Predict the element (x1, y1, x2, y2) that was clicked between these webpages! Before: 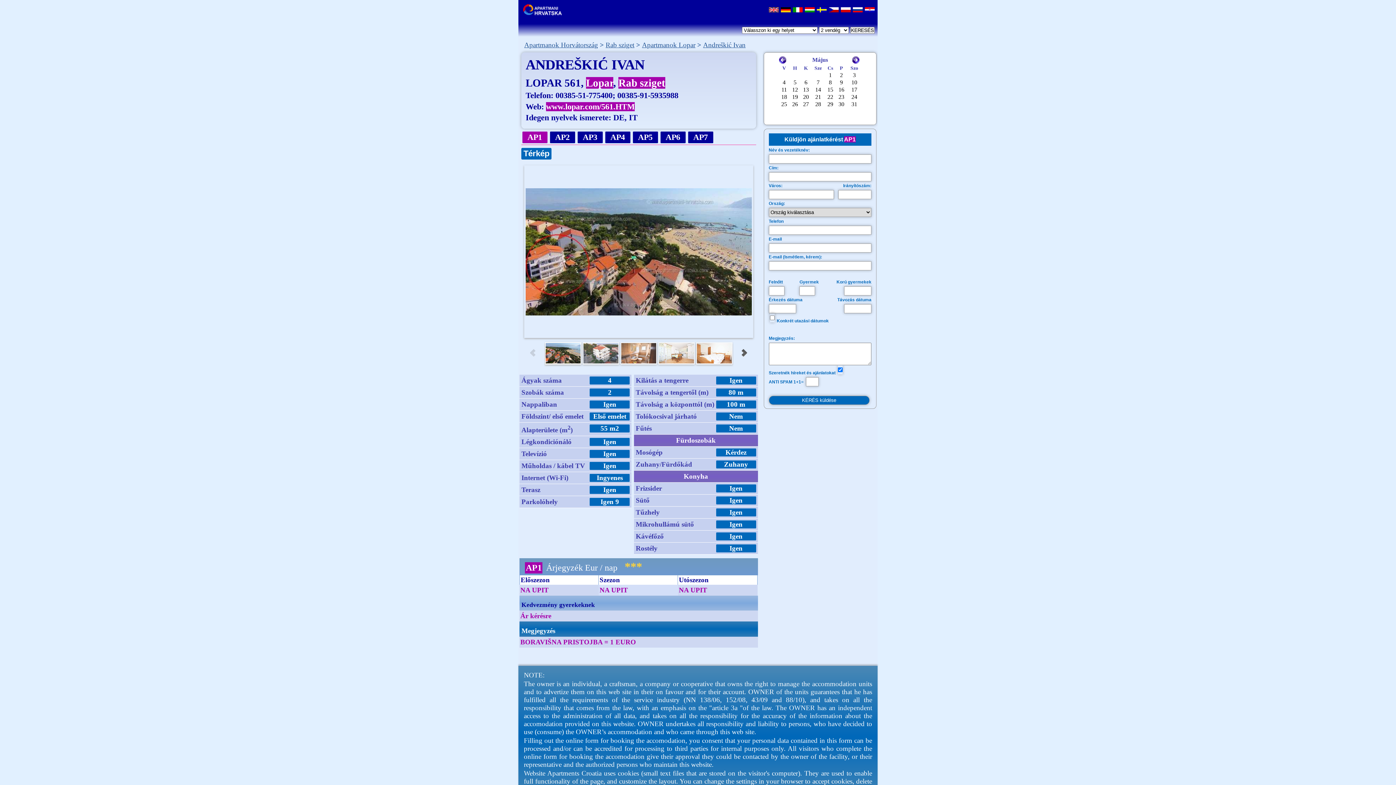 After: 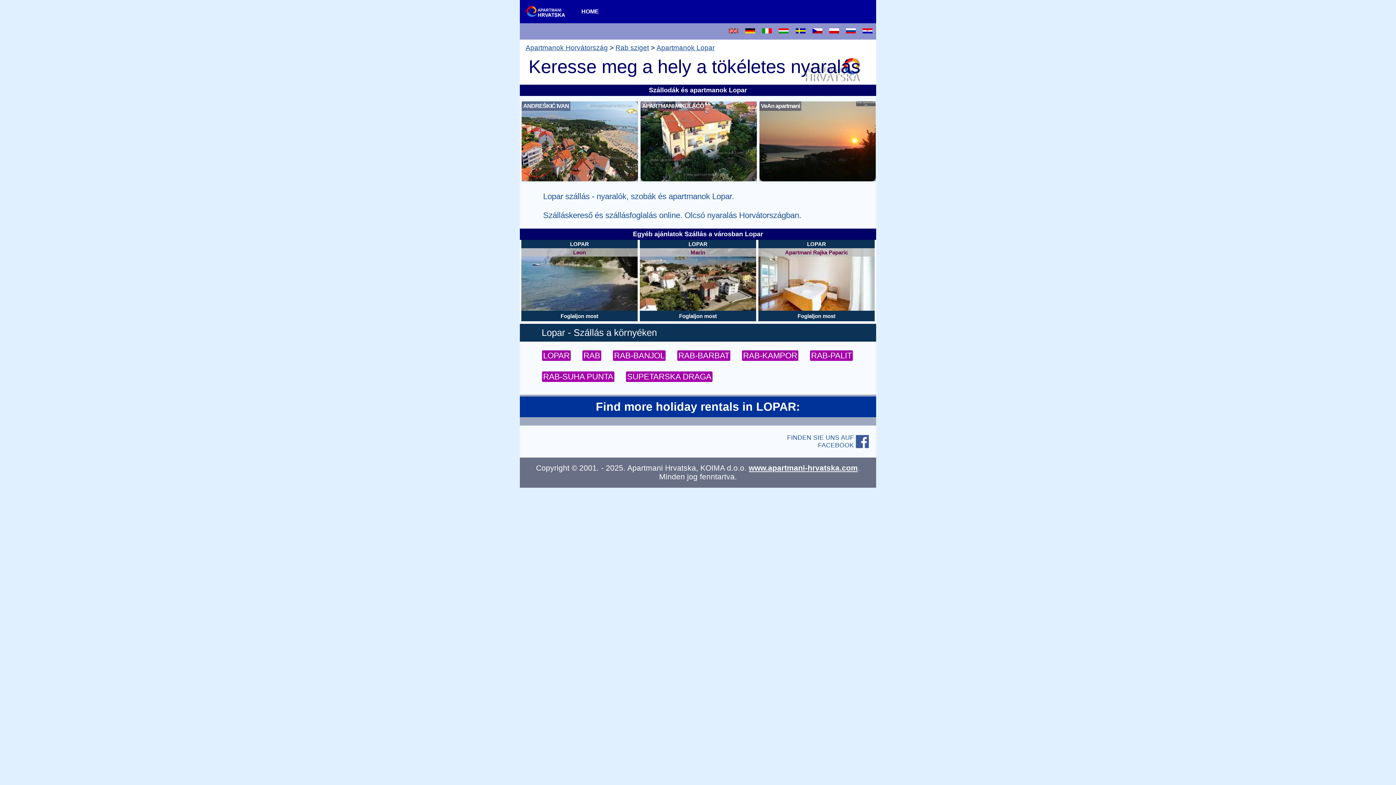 Action: bbox: (586, 76, 613, 88) label: Lopar